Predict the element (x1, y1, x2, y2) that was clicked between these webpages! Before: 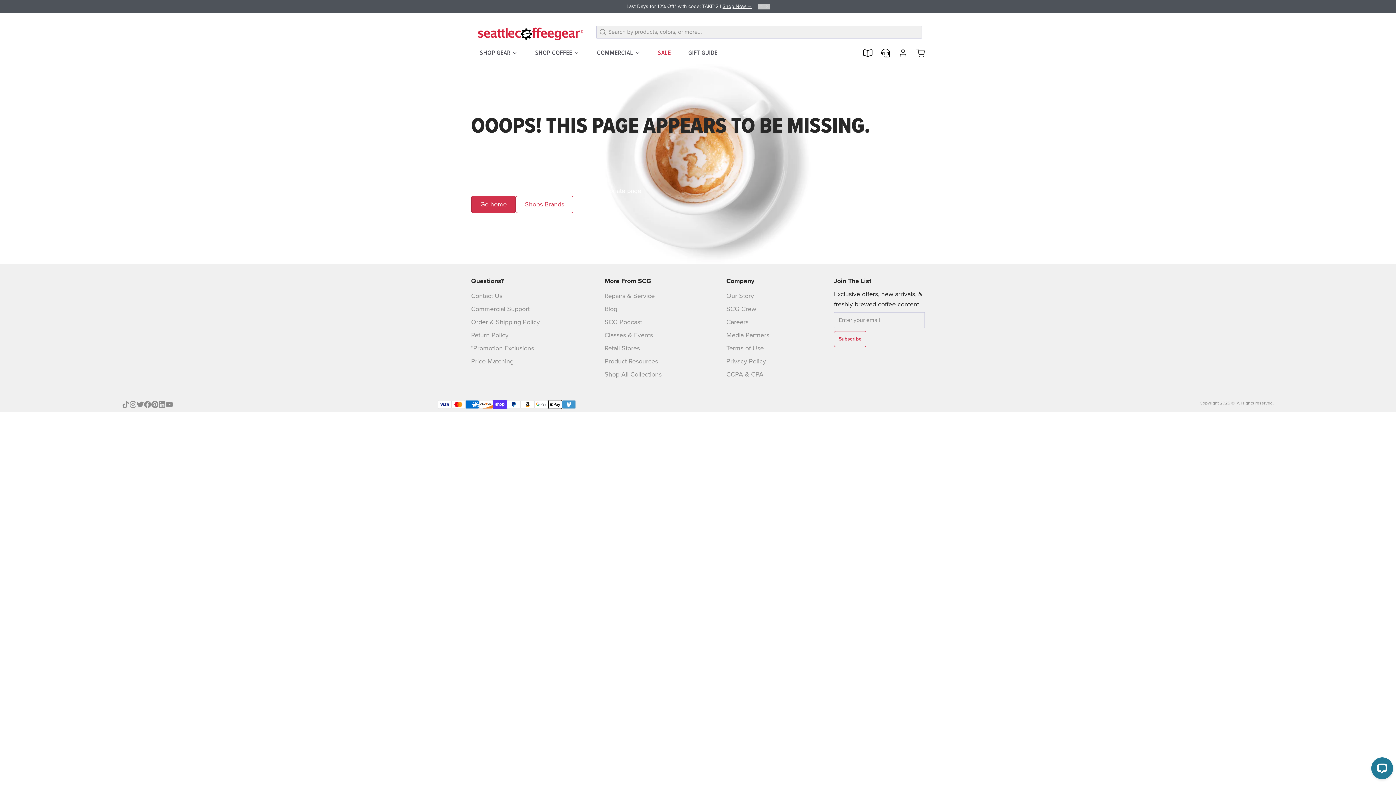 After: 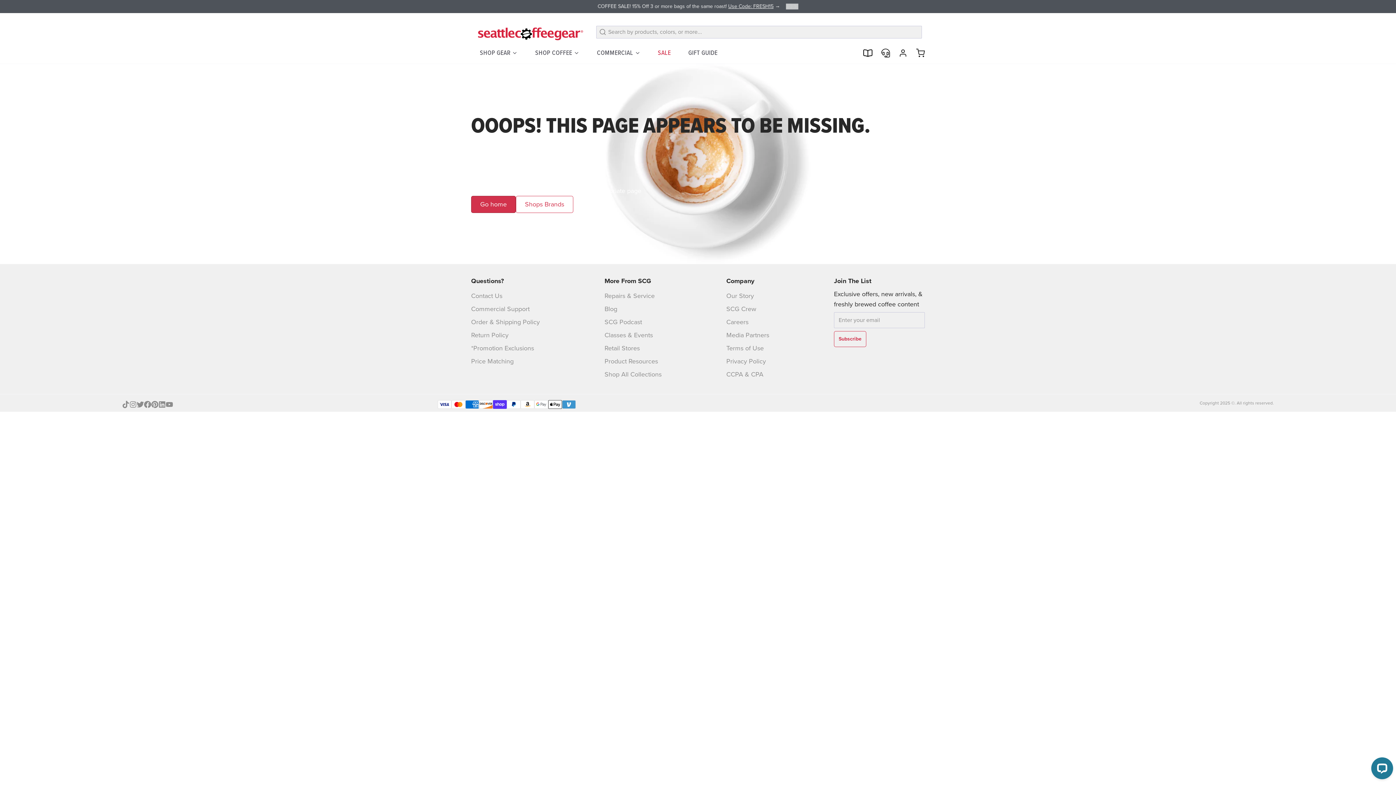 Action: bbox: (158, 401, 165, 408)